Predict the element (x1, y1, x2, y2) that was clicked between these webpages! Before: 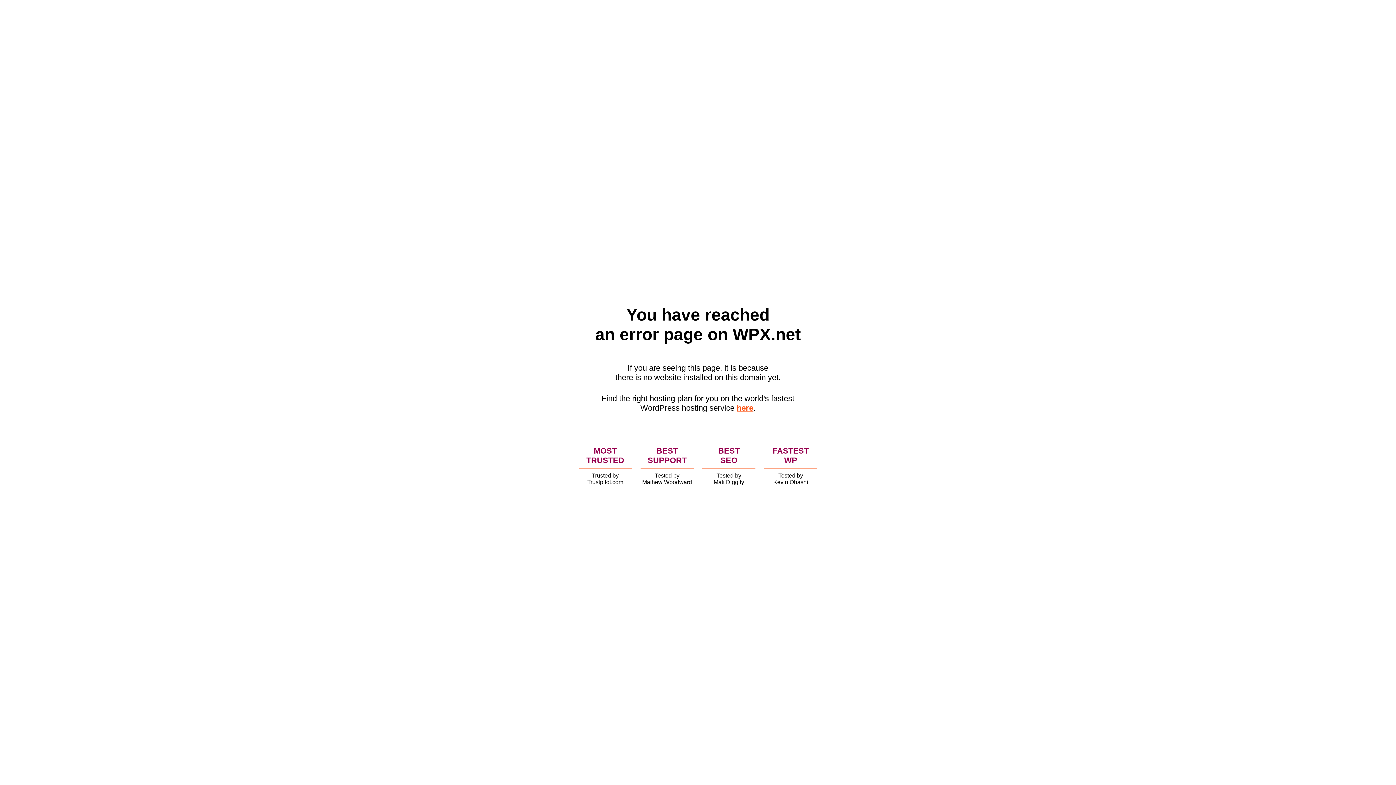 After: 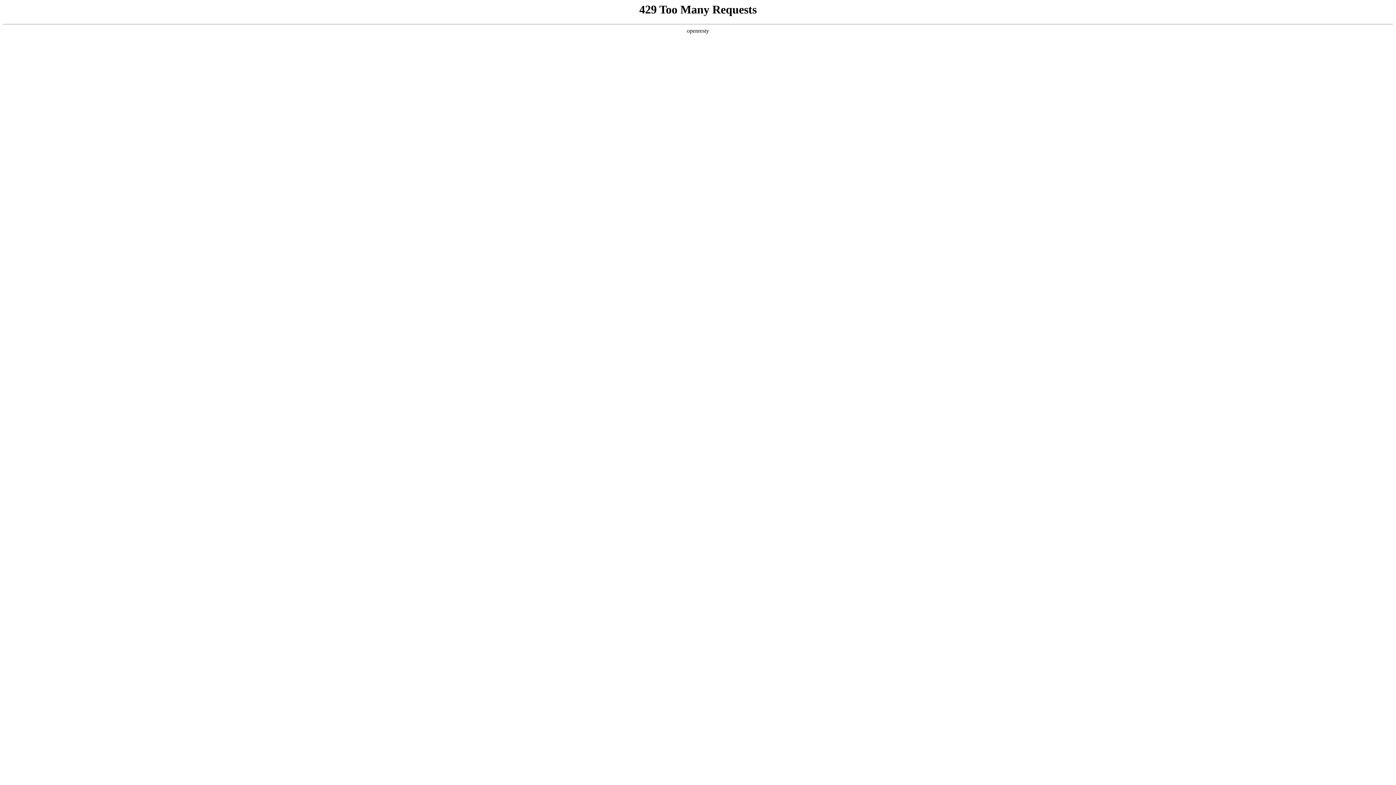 Action: bbox: (736, 403, 753, 412) label: here